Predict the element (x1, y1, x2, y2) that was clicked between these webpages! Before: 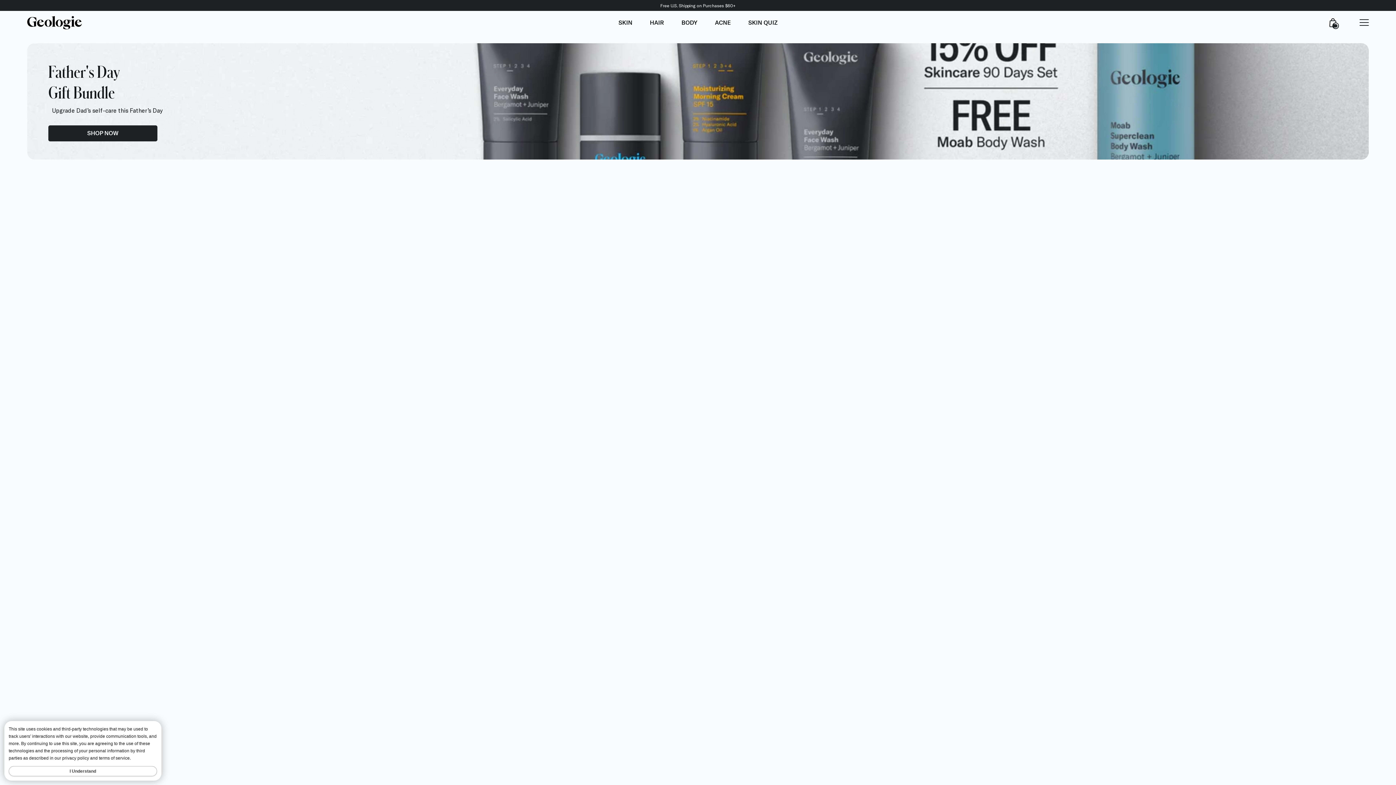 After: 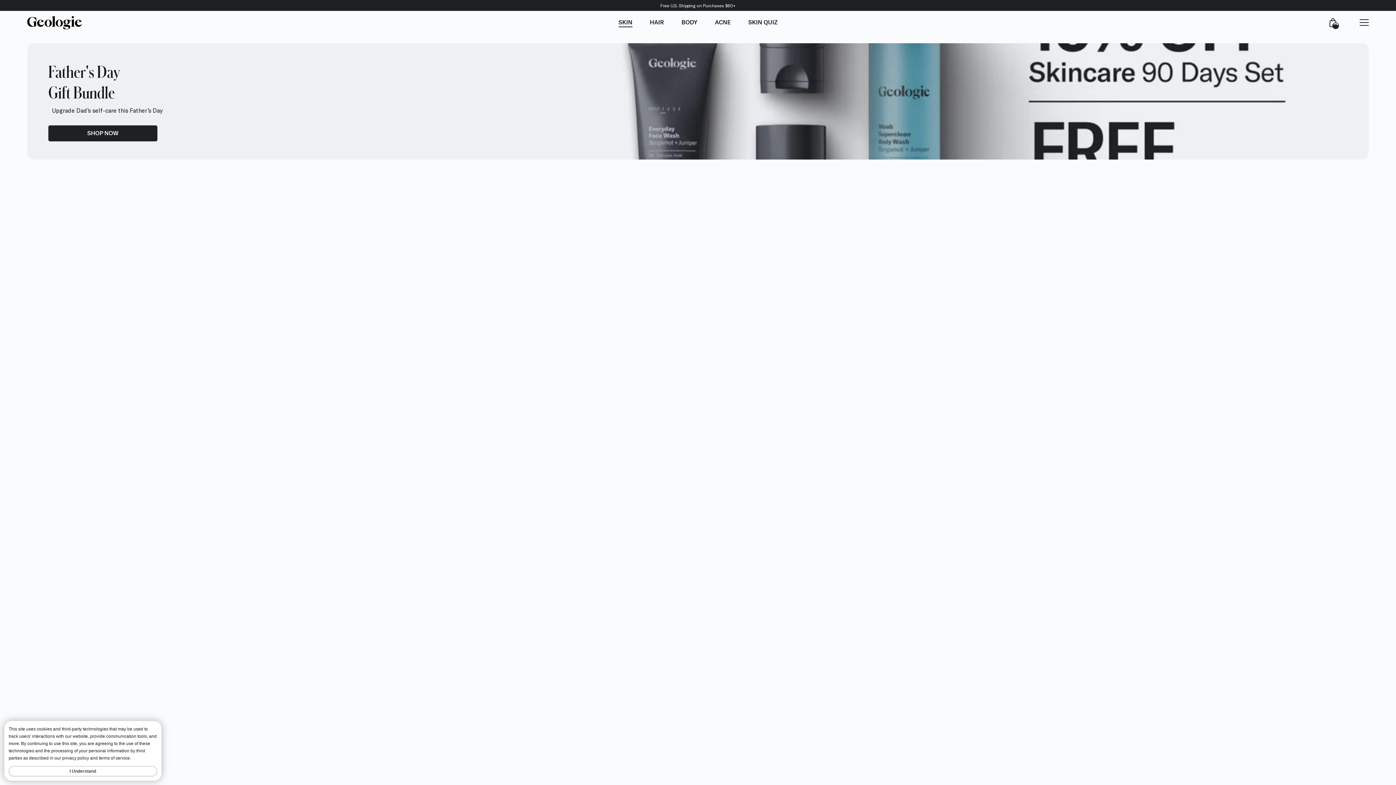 Action: label: SKIN bbox: (618, 19, 632, 26)